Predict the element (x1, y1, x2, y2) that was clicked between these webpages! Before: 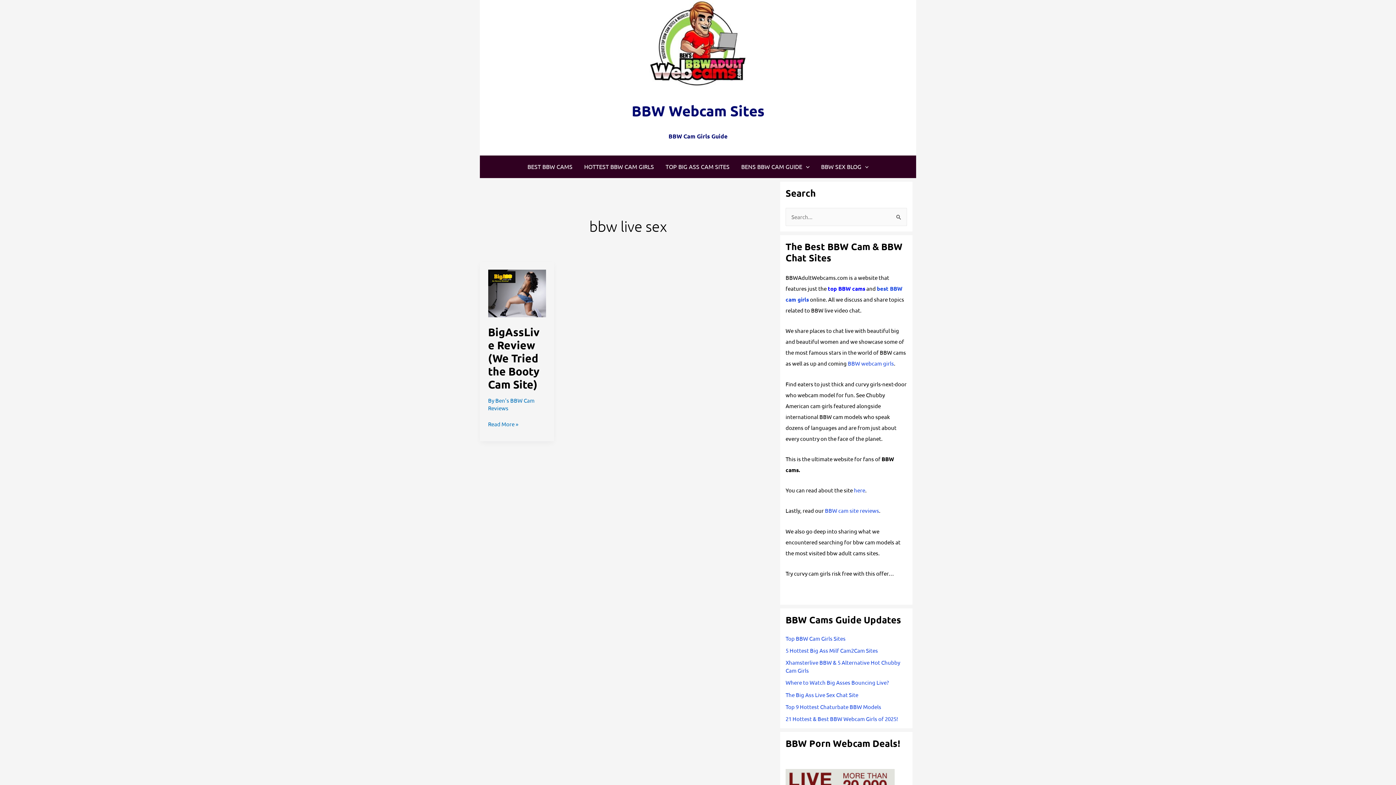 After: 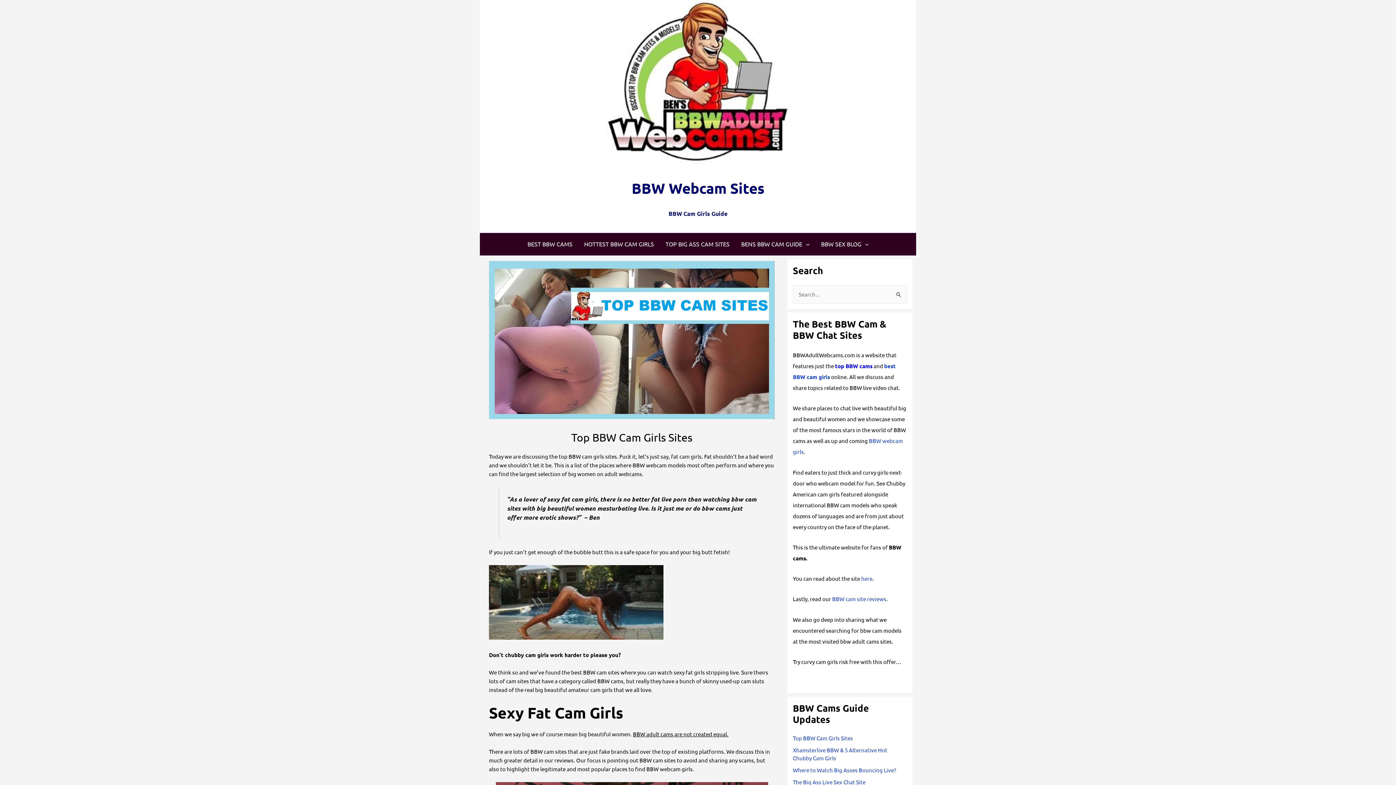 Action: bbox: (649, 39, 746, 46)